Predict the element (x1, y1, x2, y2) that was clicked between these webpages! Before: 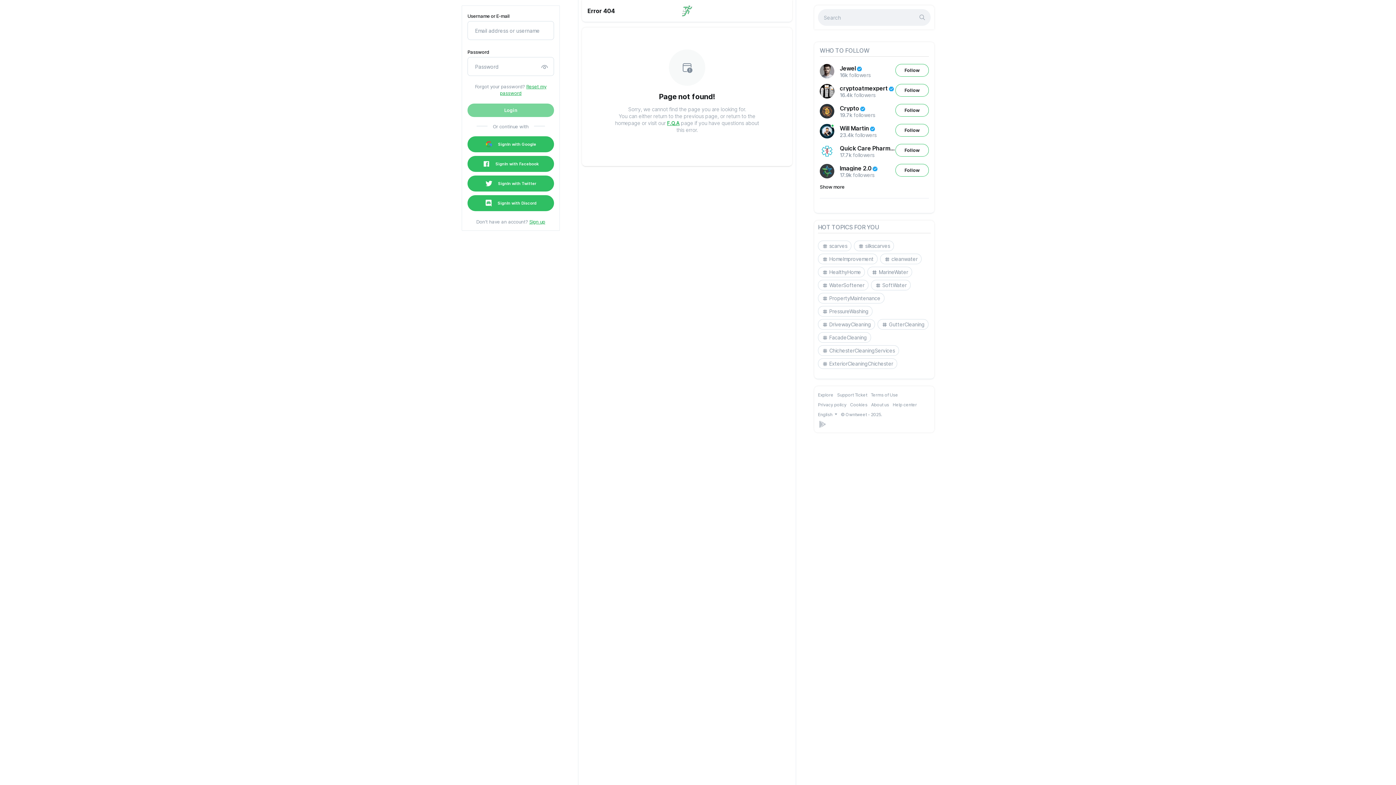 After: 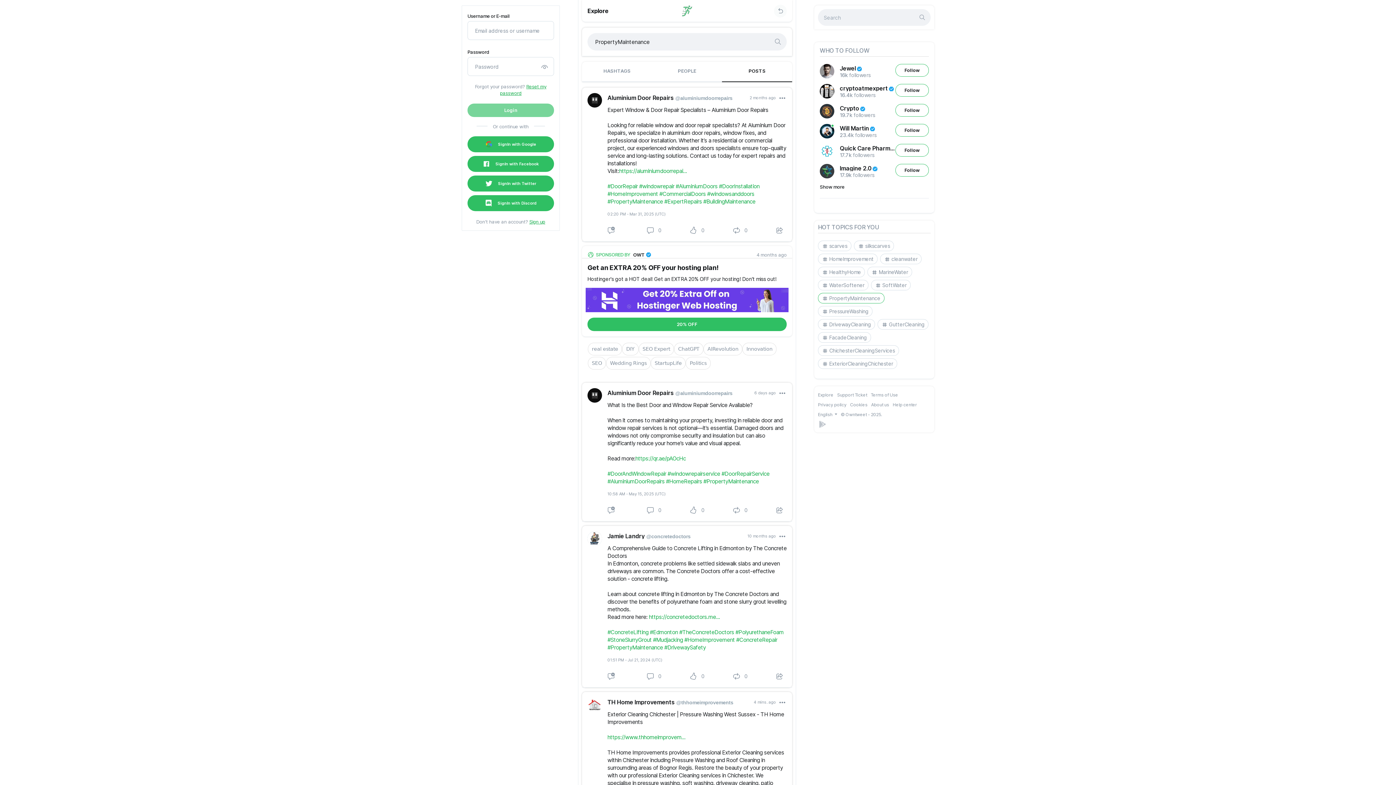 Action: label: PropertyMaintenance bbox: (818, 293, 884, 303)